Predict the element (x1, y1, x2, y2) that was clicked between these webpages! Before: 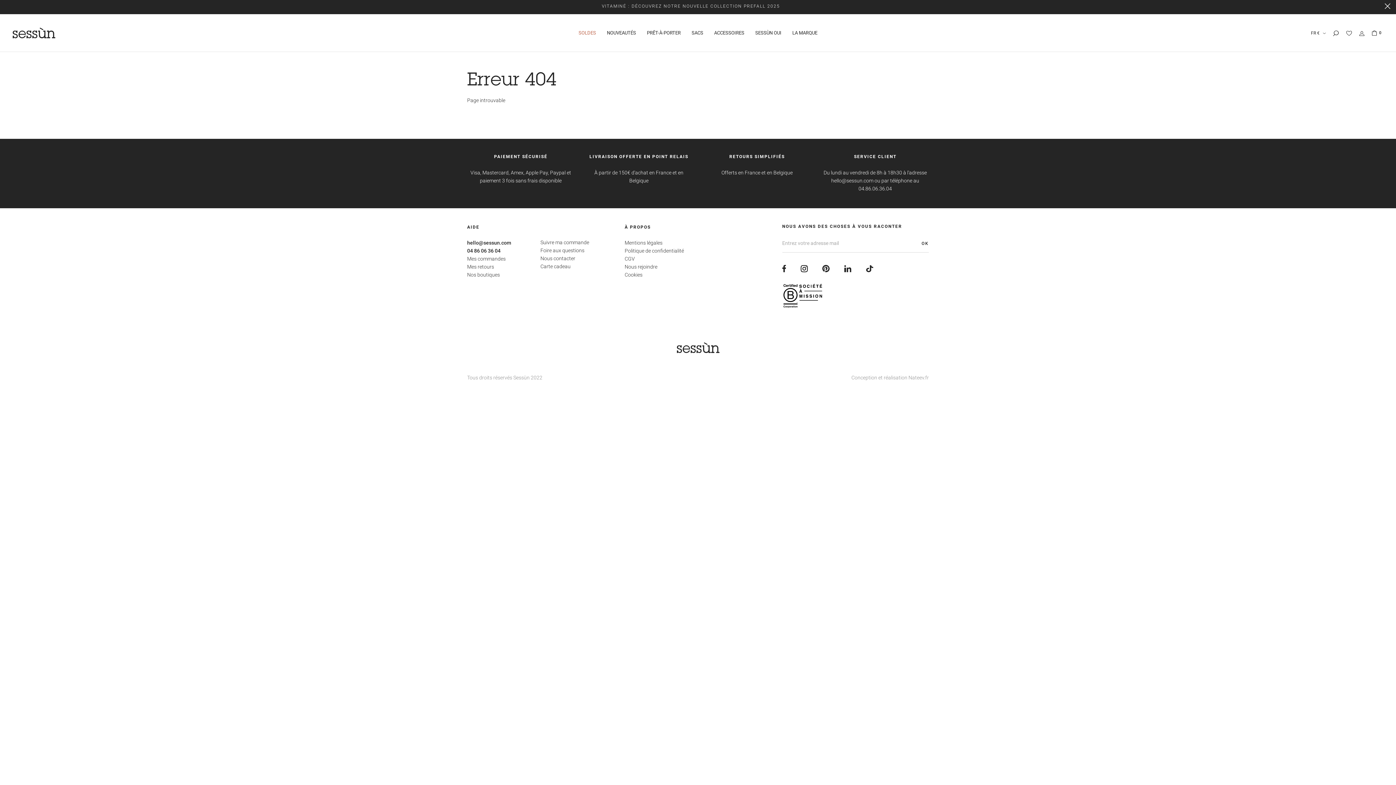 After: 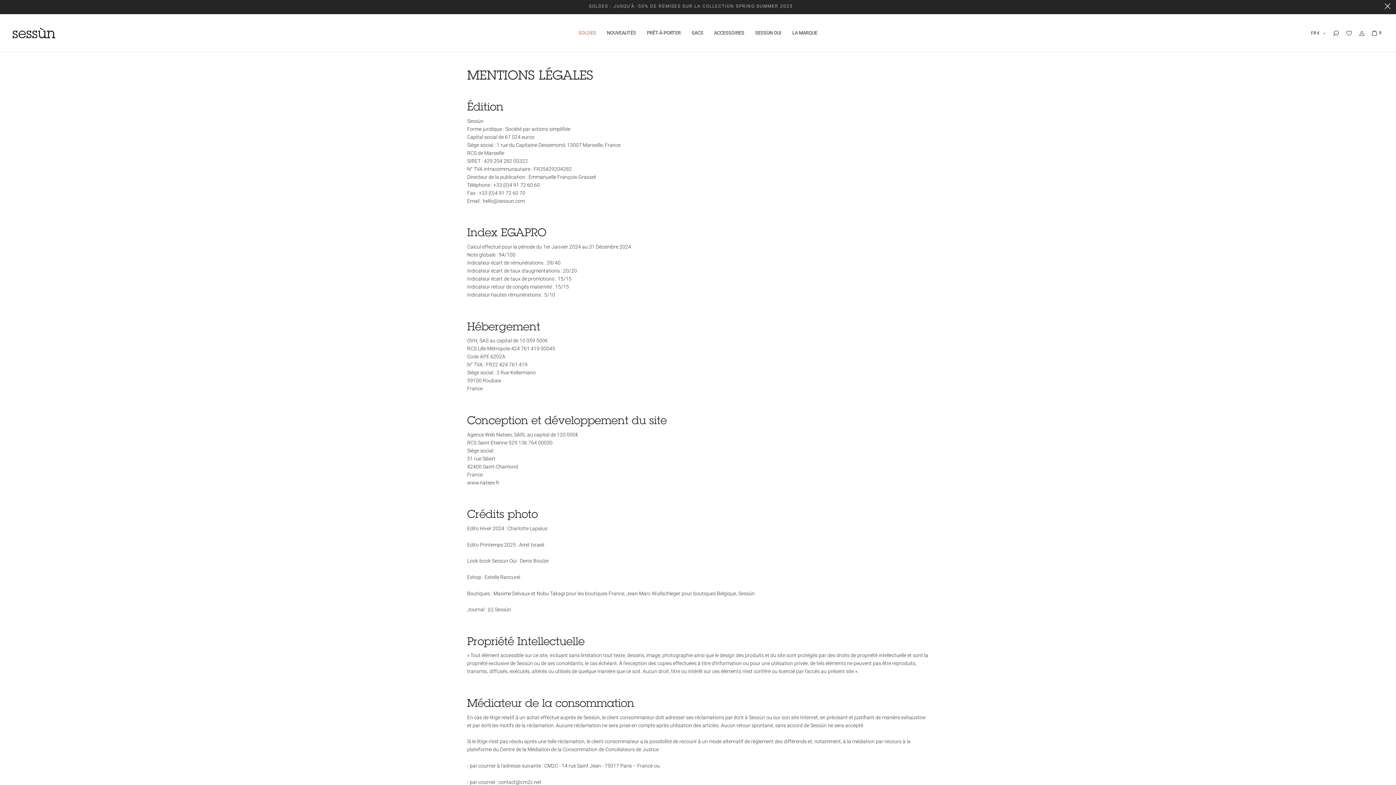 Action: label: Mentions légales bbox: (624, 239, 662, 247)